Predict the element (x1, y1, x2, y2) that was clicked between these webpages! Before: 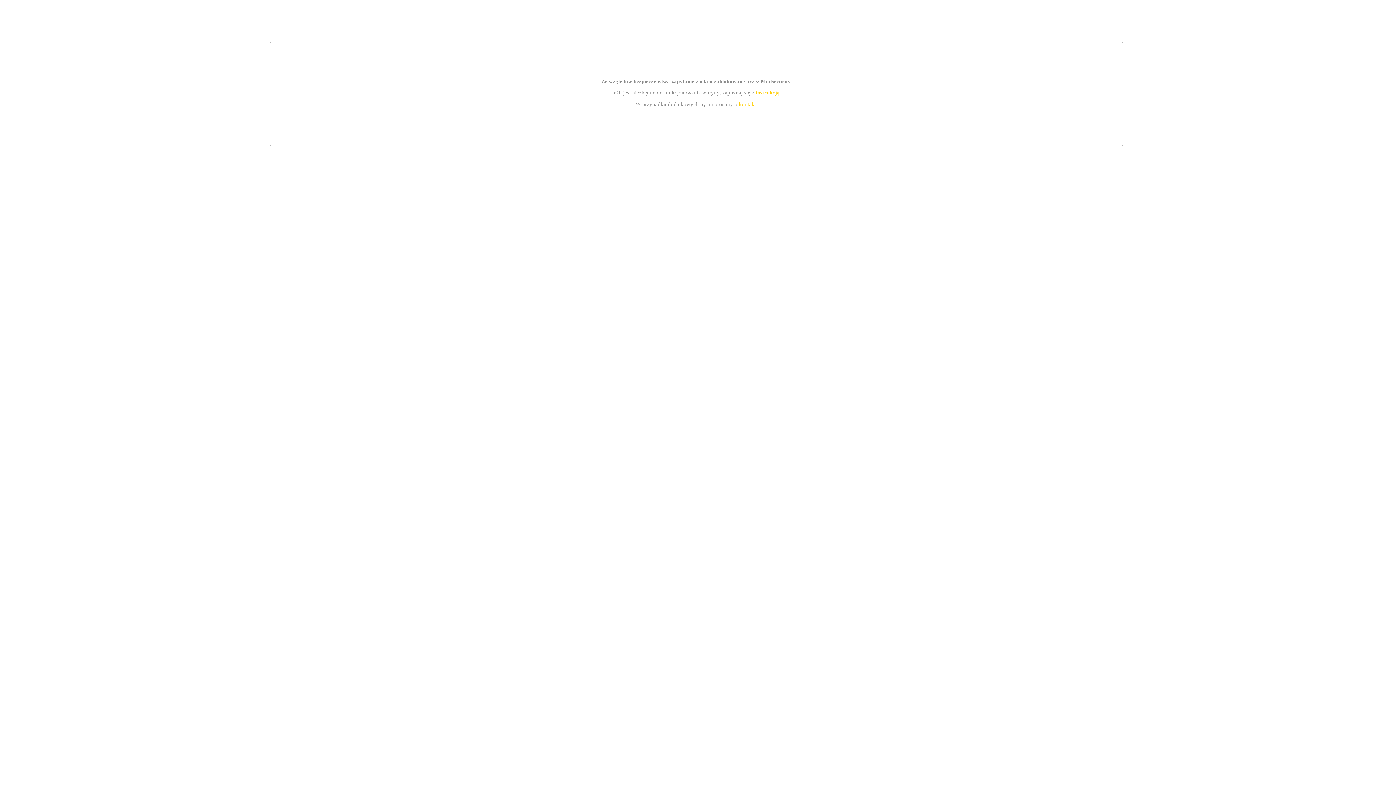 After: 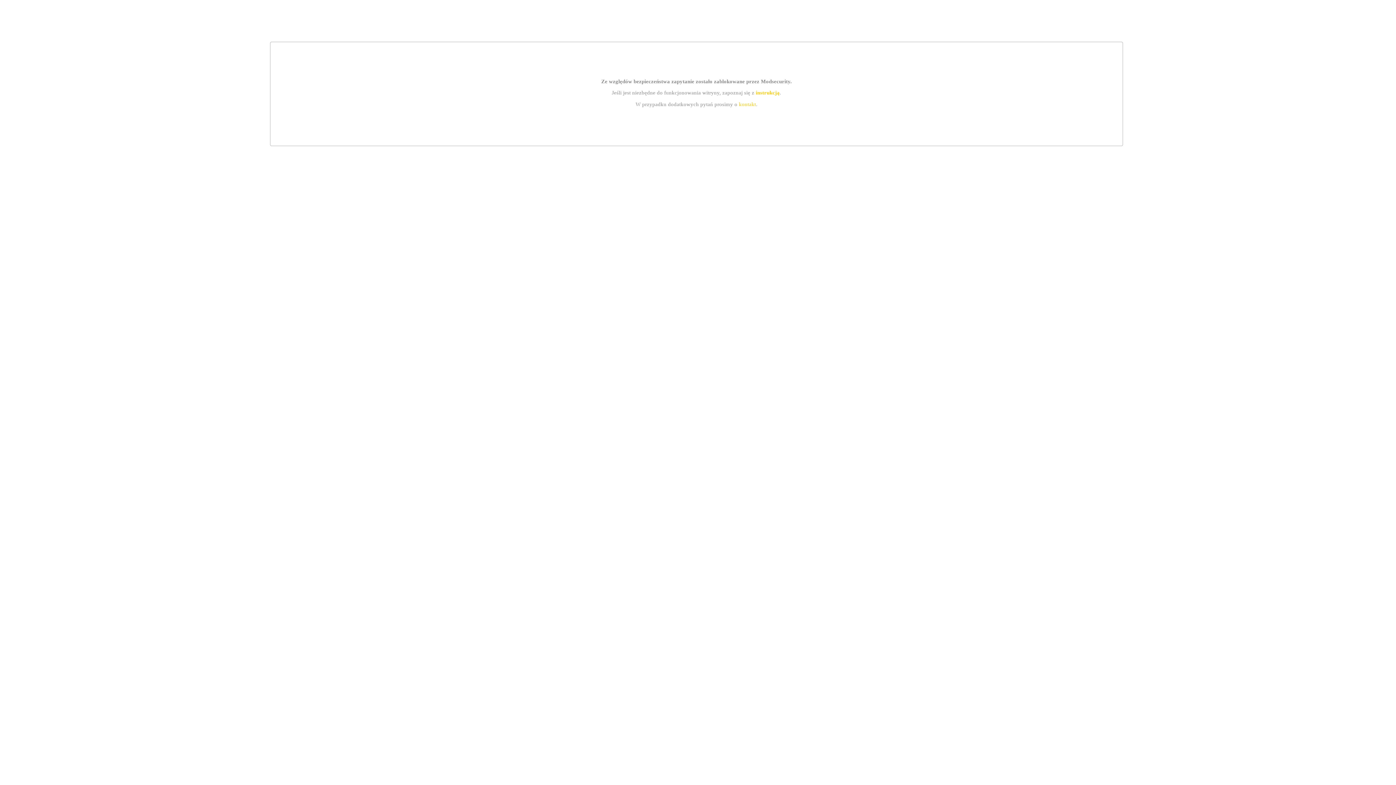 Action: bbox: (755, 89, 779, 95) label: instrukcją